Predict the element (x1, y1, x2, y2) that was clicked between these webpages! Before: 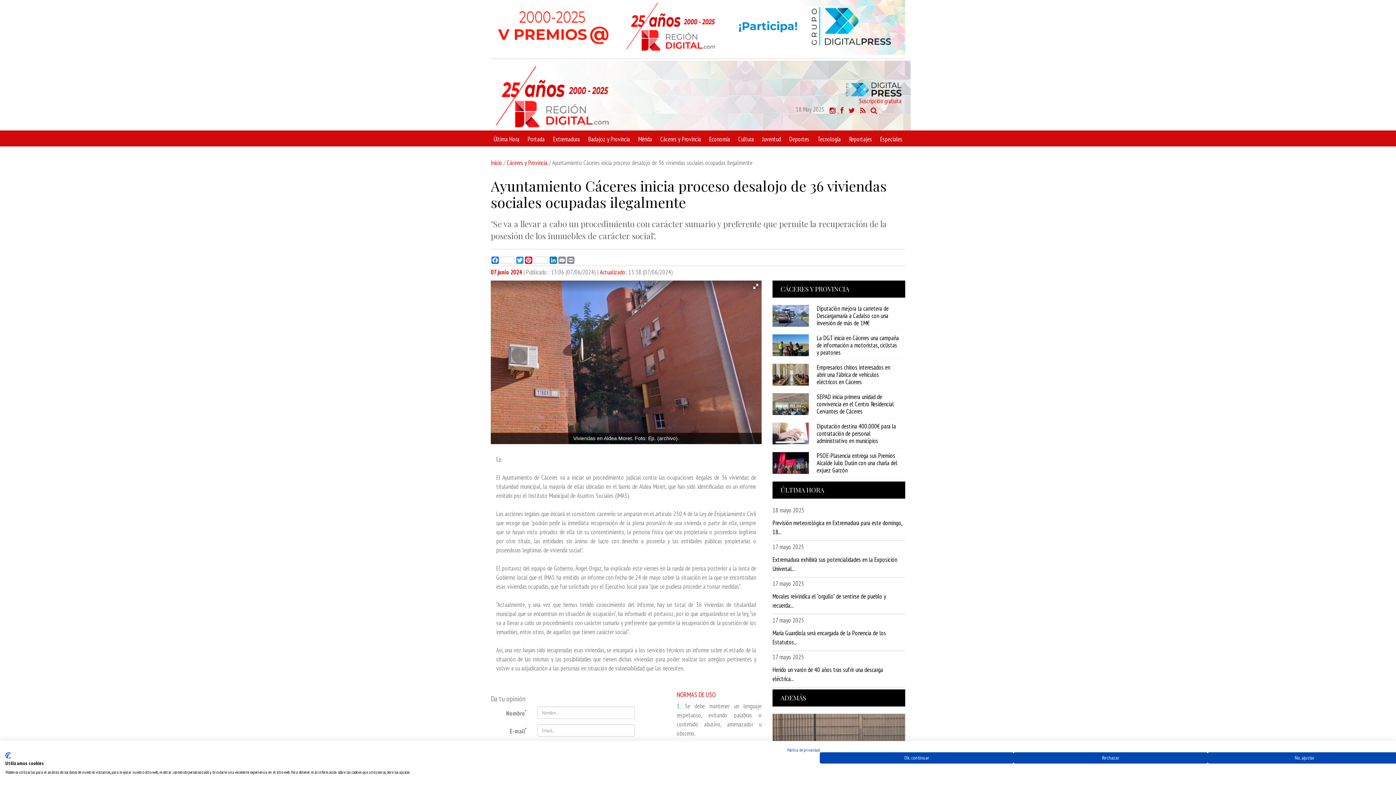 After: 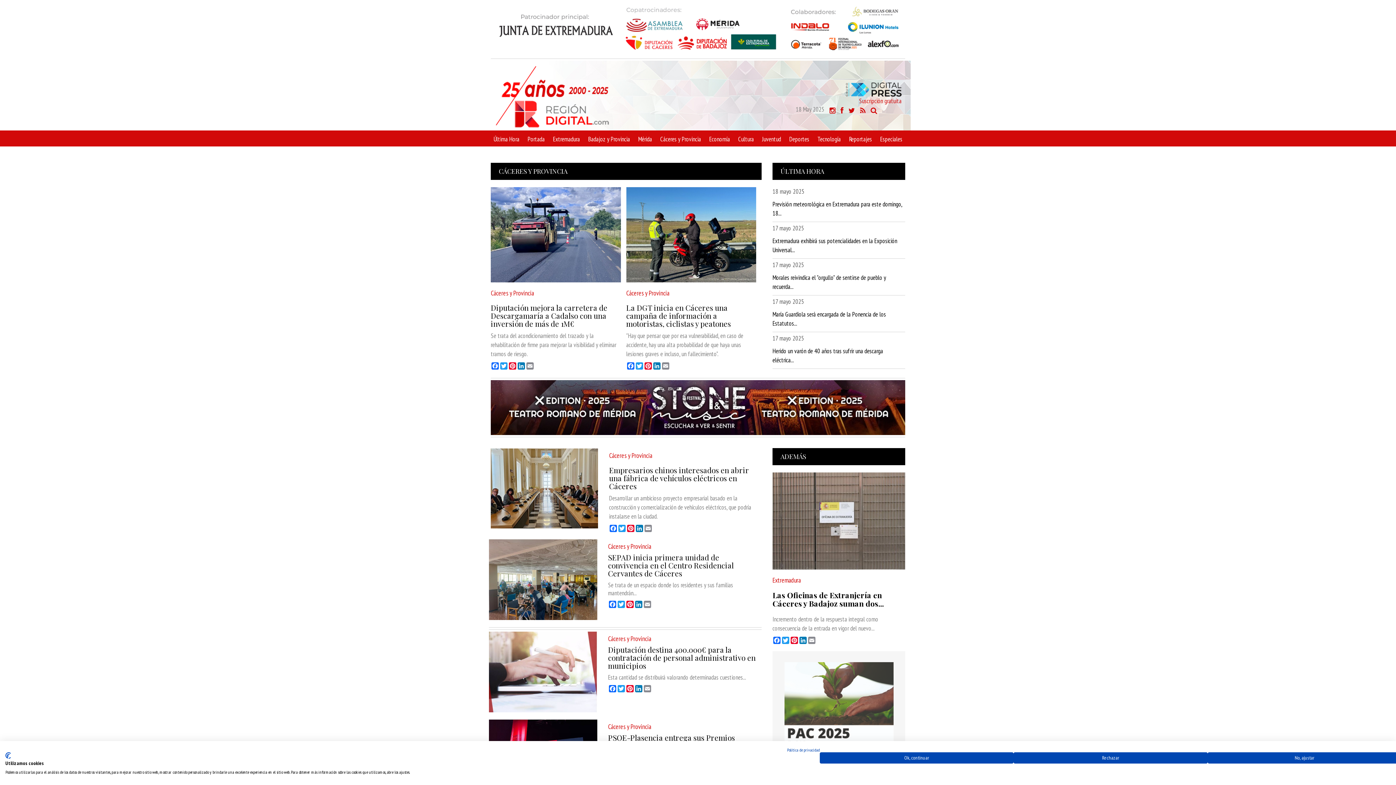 Action: bbox: (660, 130, 701, 142) label: Cáceres y Provincia